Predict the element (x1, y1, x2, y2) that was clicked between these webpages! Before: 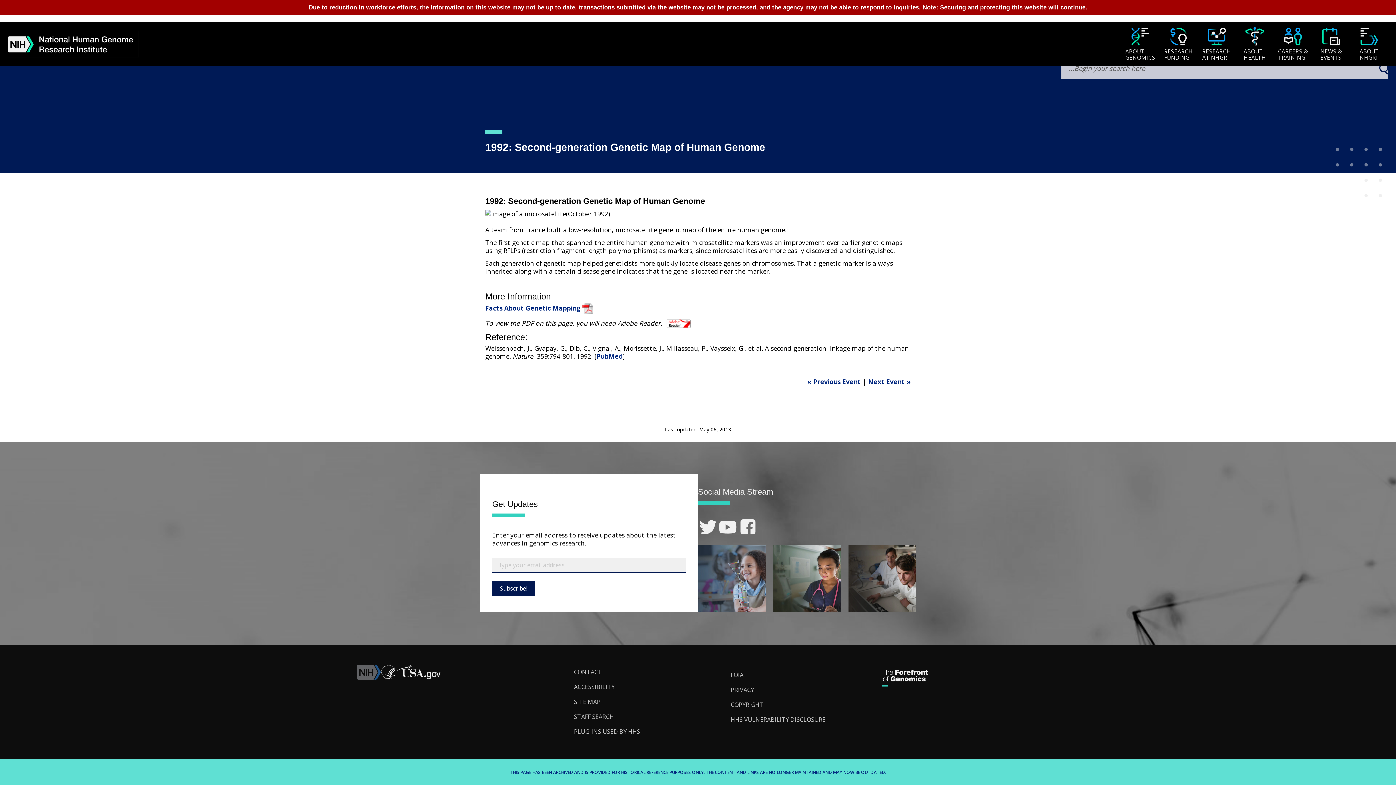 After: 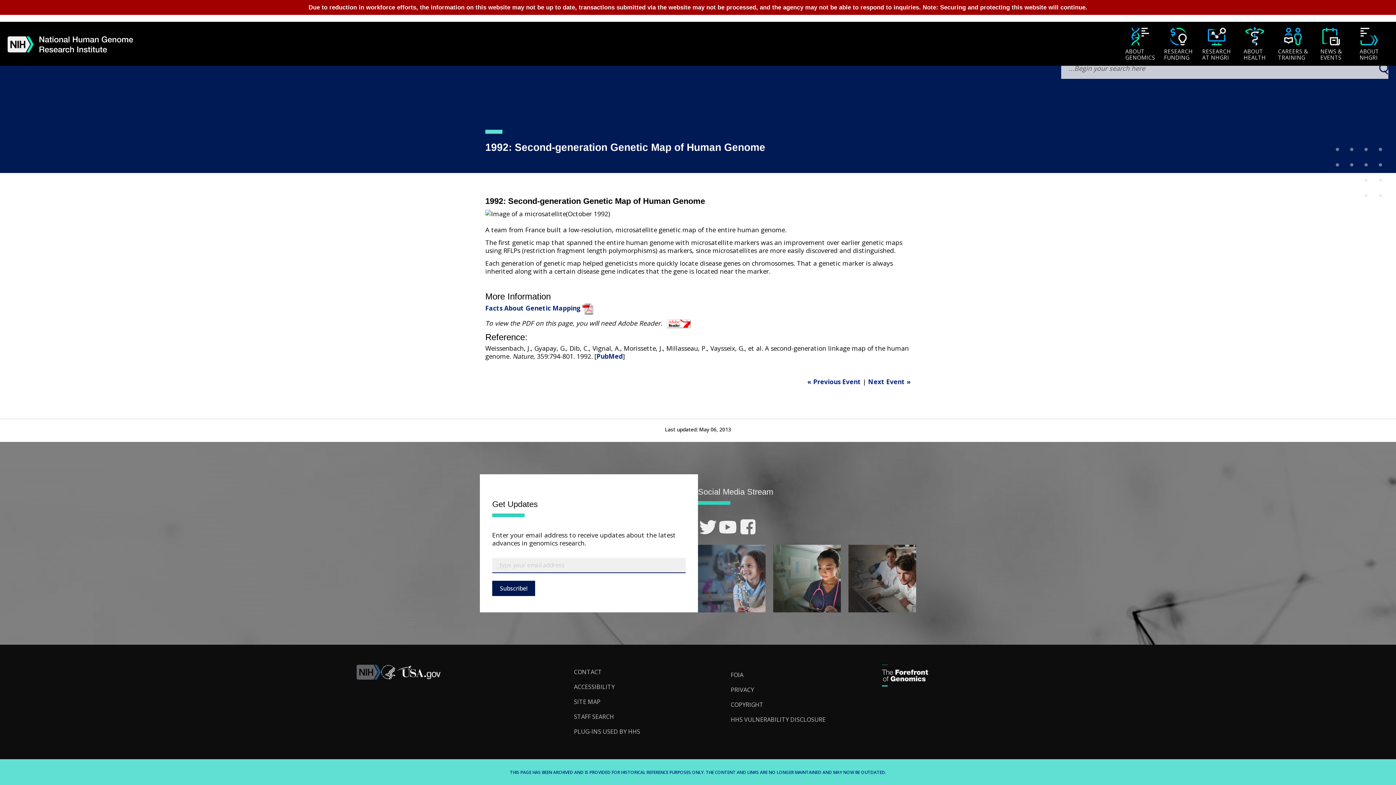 Action: bbox: (664, 318, 692, 327)